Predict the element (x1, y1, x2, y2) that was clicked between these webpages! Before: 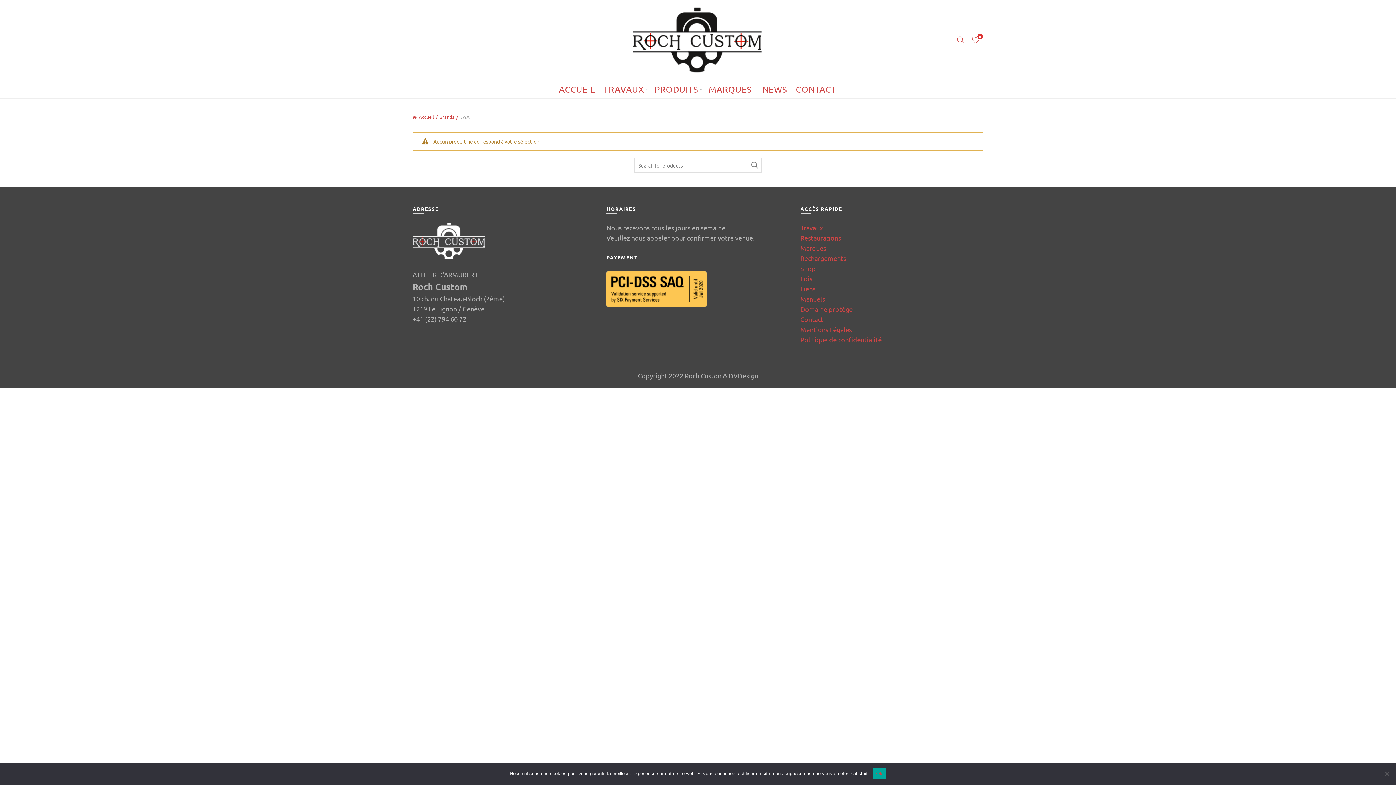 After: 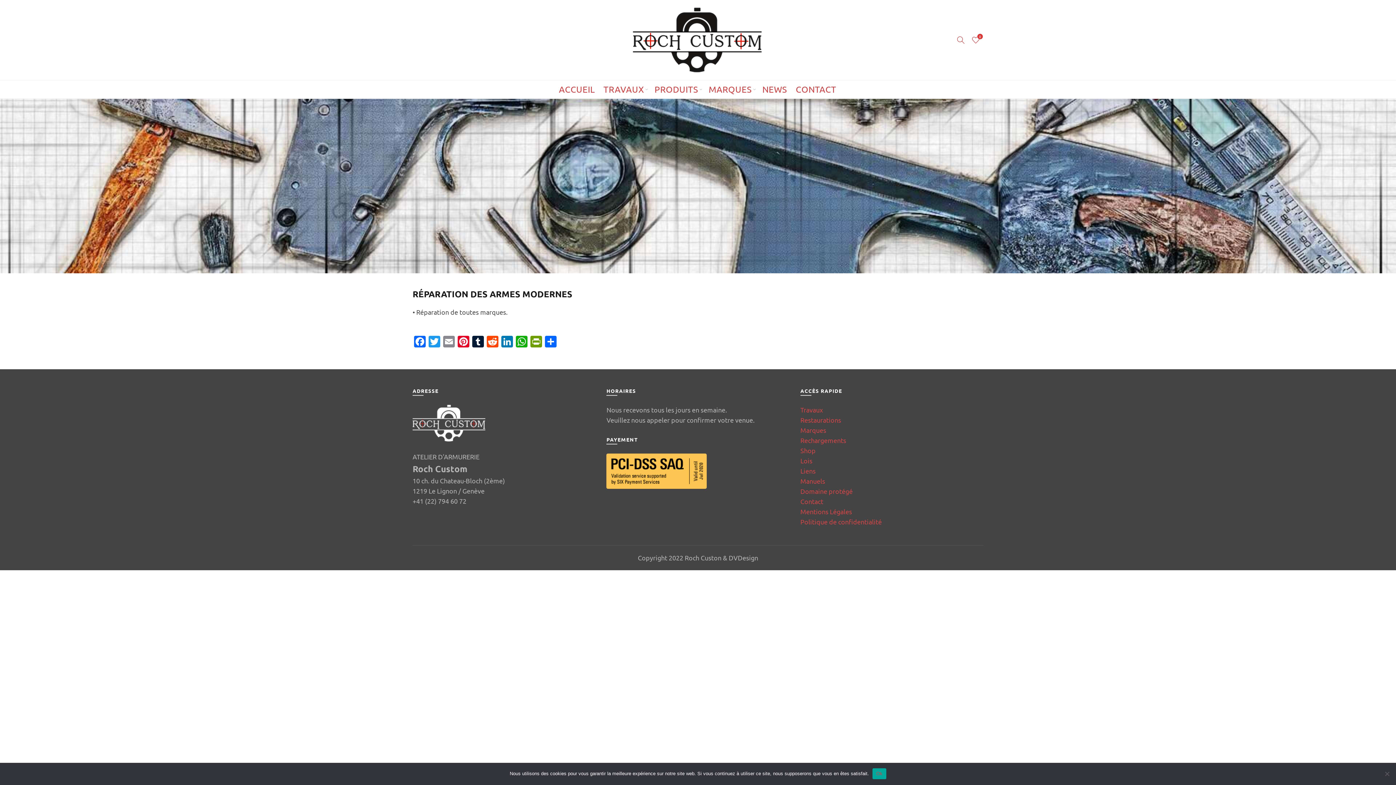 Action: label: Restaurations bbox: (800, 234, 841, 241)